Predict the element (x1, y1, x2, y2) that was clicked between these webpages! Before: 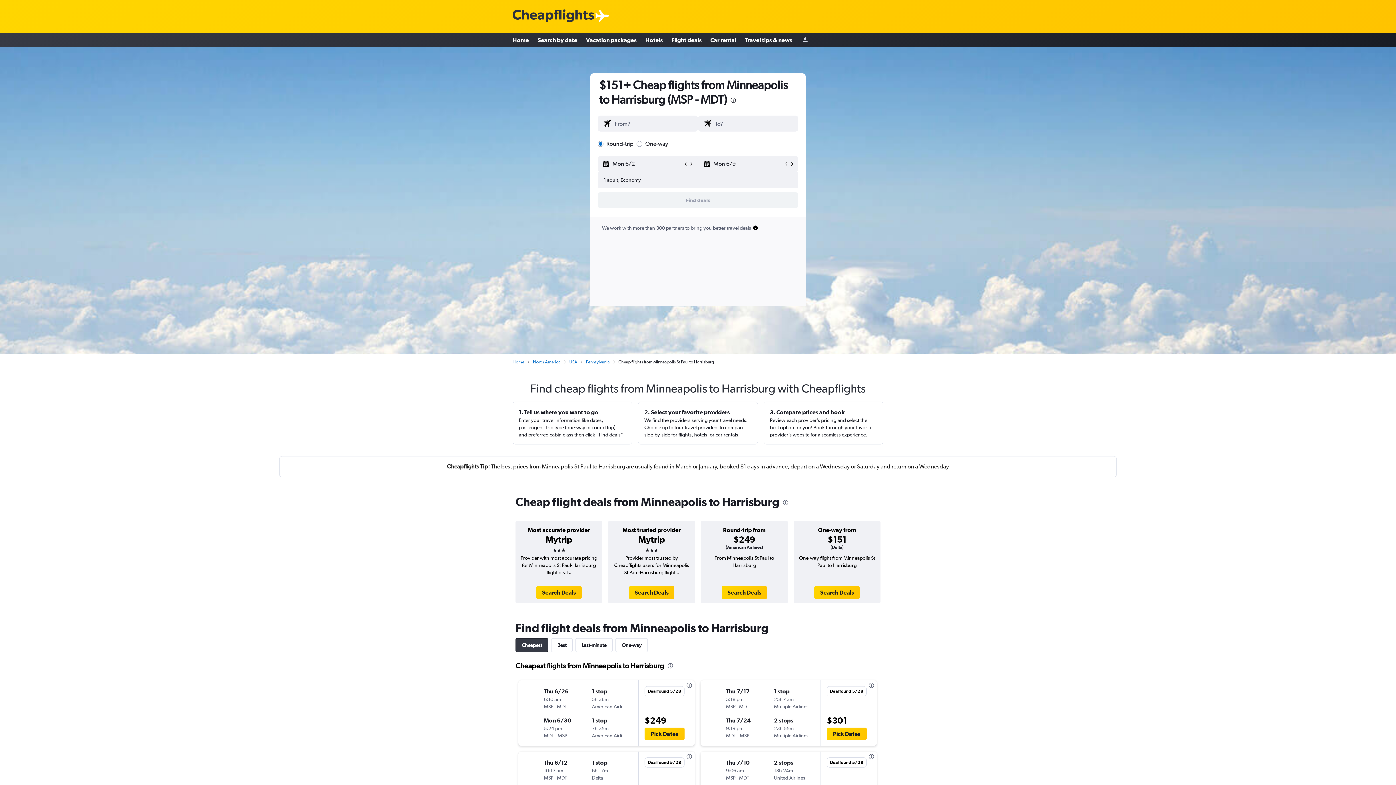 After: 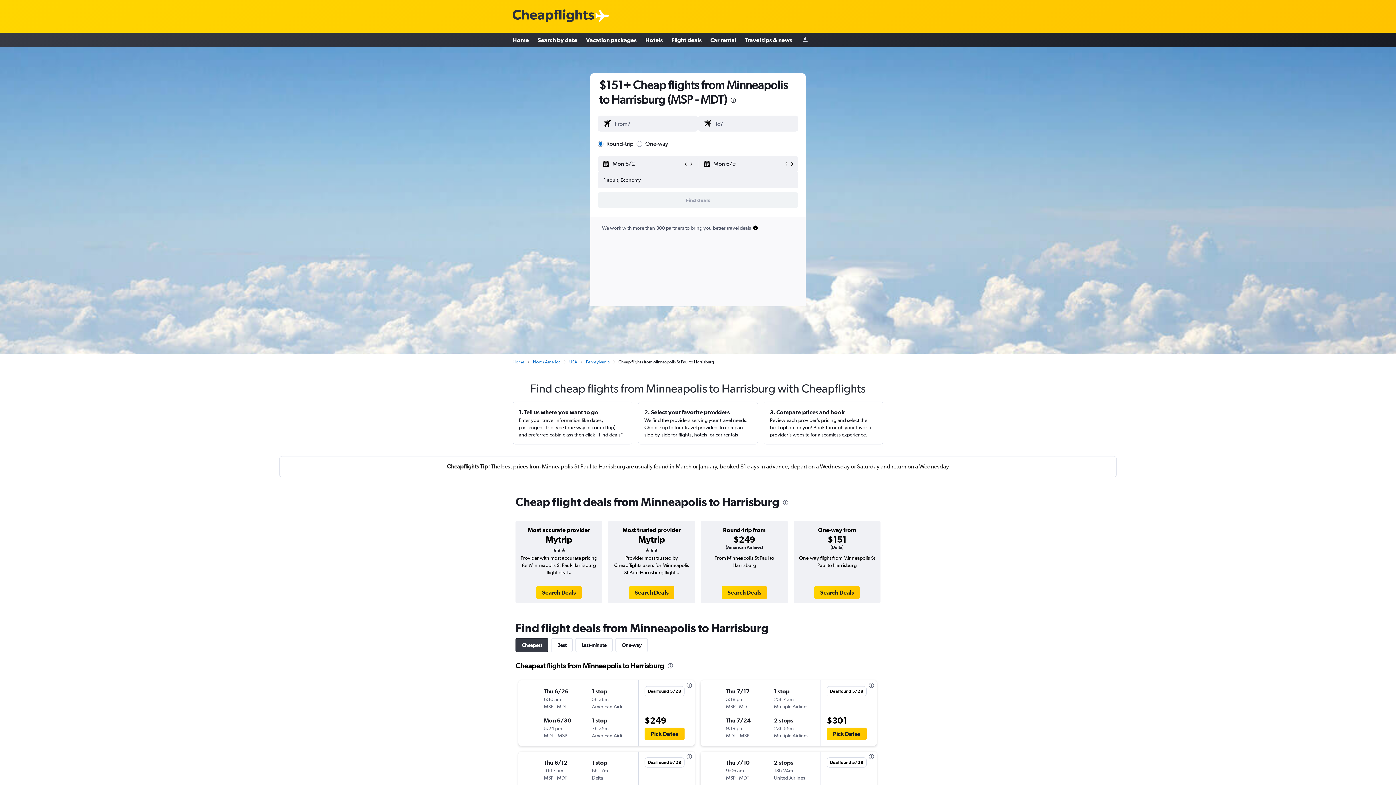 Action: bbox: (721, 586, 767, 599) label: Search Deals